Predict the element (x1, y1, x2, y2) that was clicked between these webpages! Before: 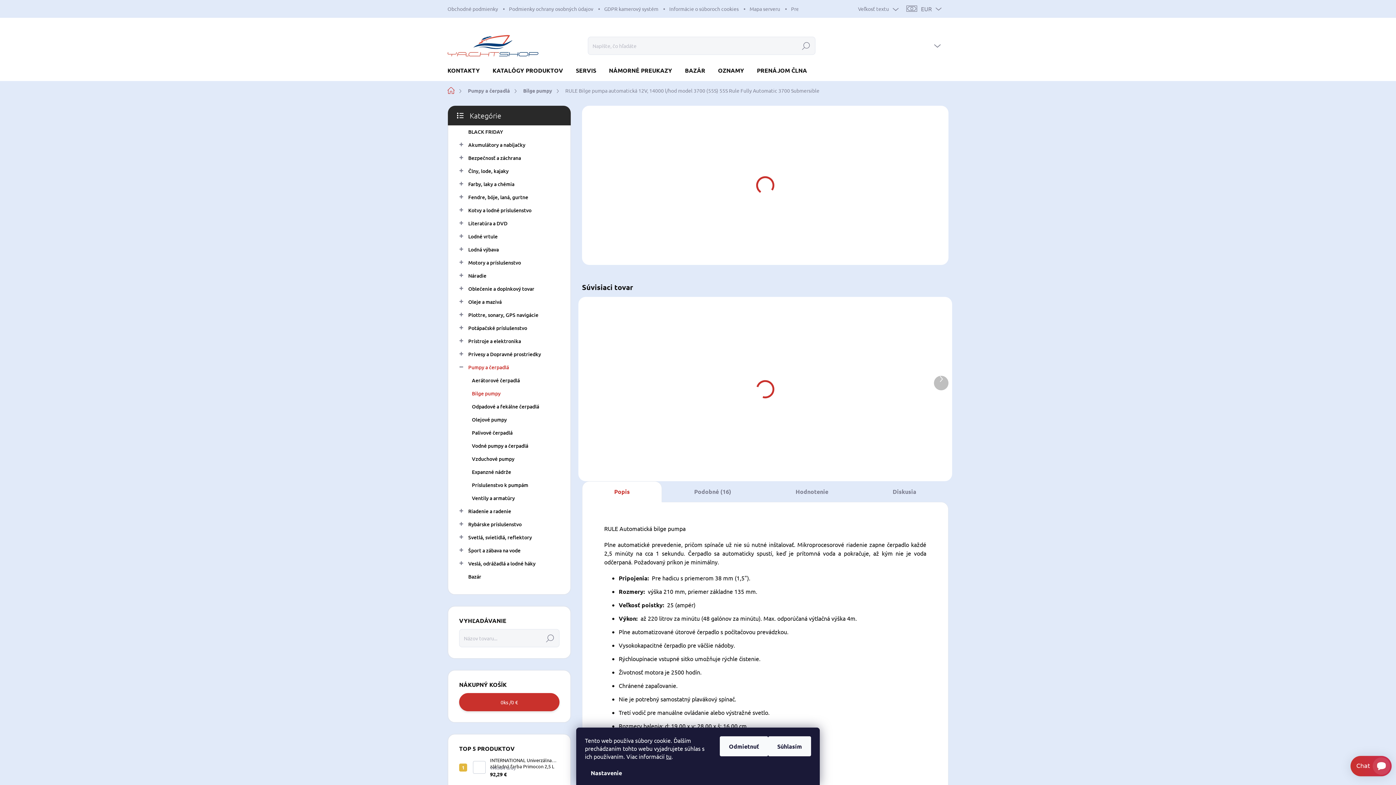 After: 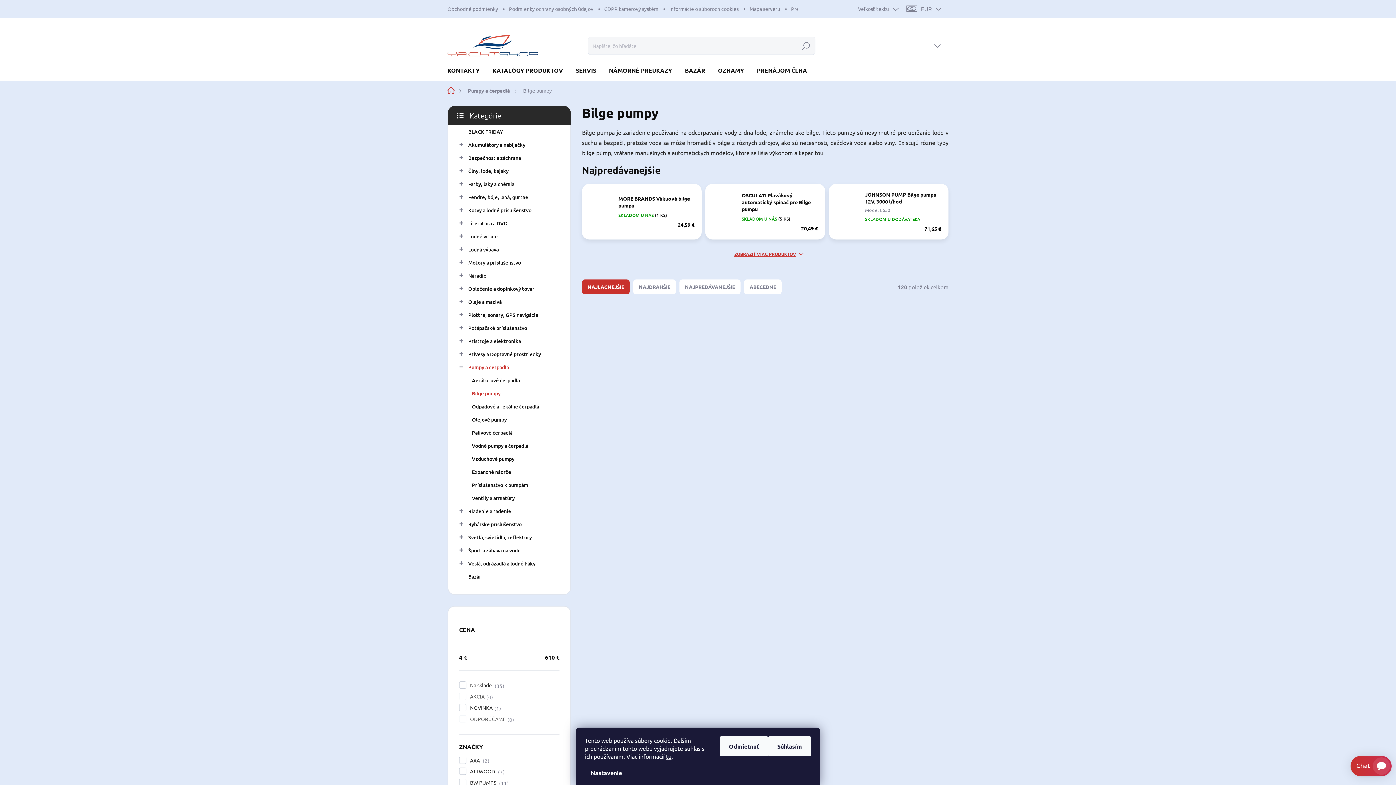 Action: bbox: (517, 84, 560, 96) label: Bilge pumpy